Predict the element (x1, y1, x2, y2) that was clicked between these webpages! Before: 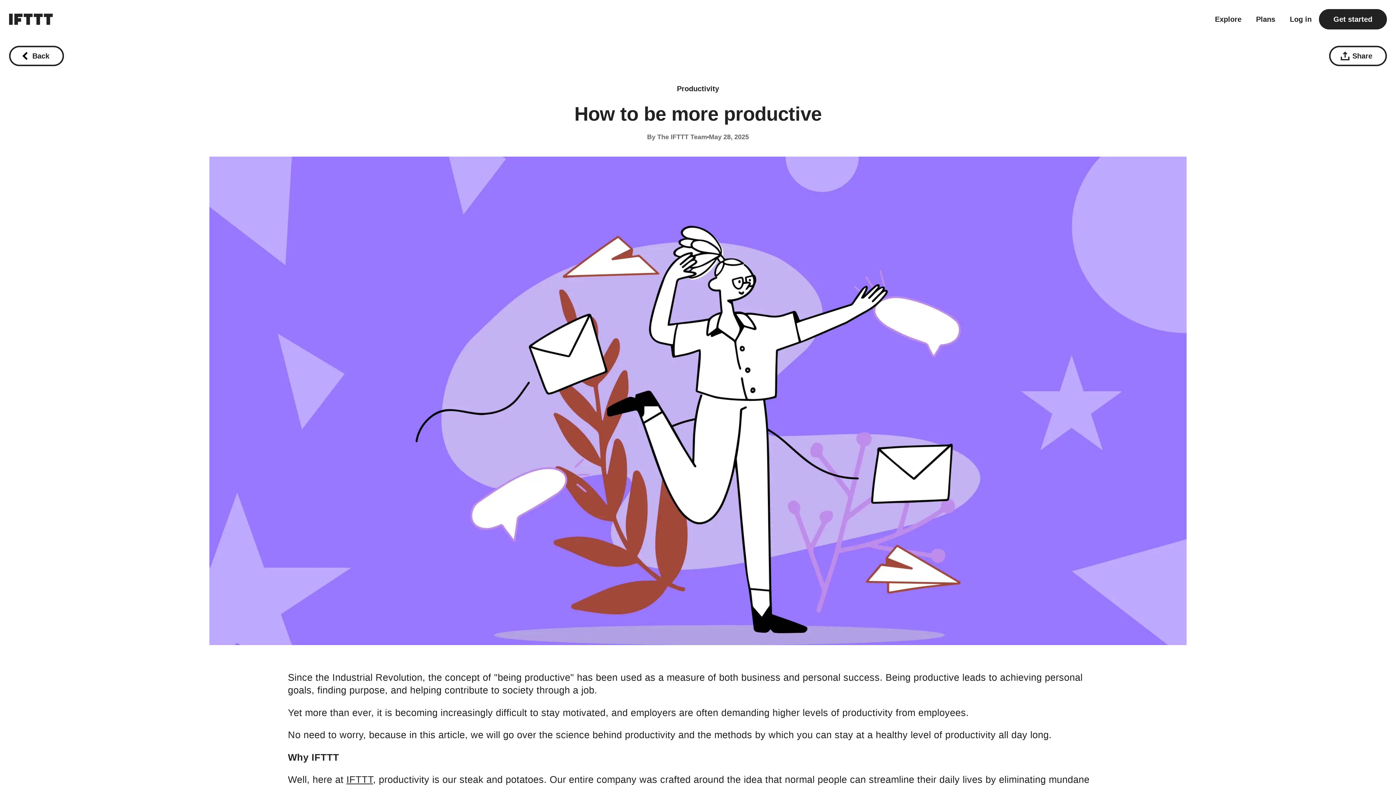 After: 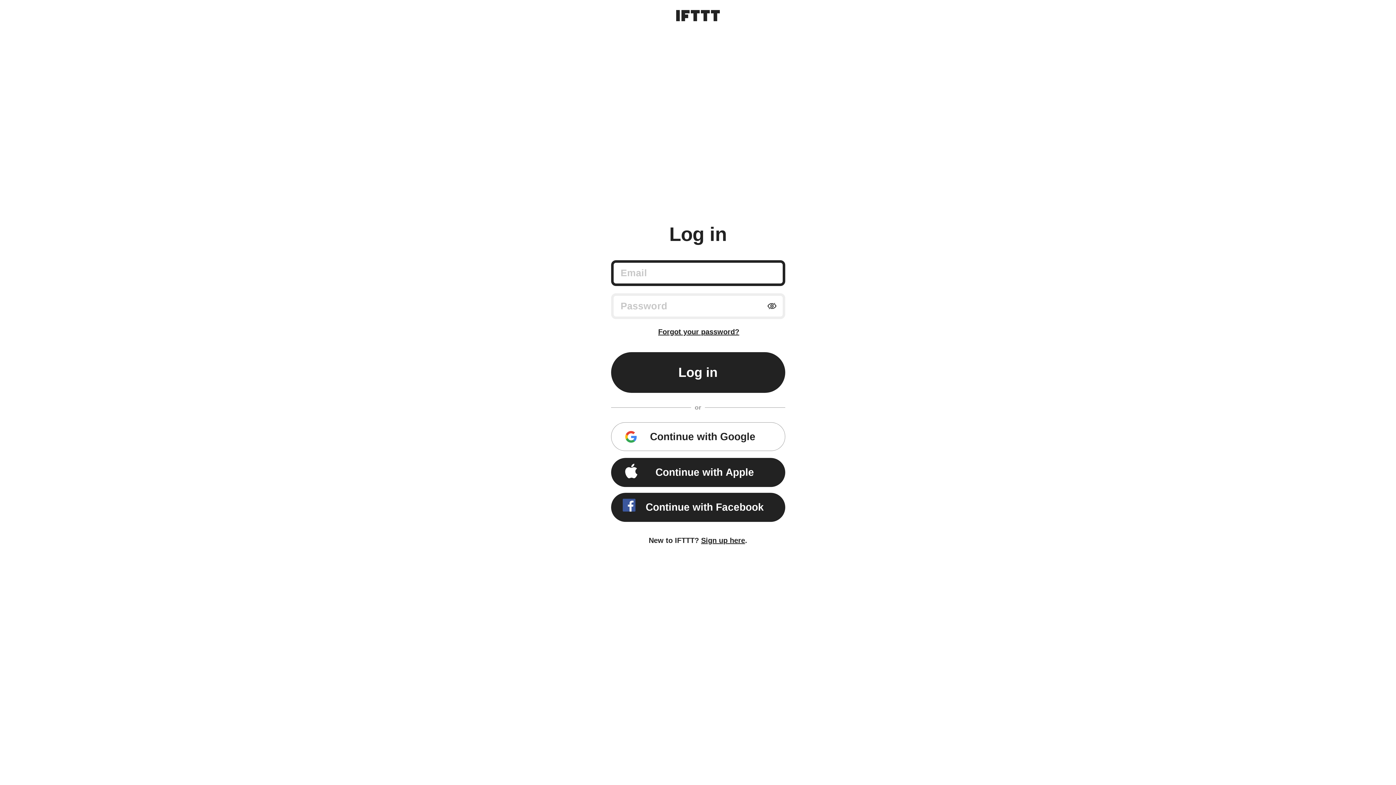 Action: bbox: (1290, 15, 1312, 22) label: Log in